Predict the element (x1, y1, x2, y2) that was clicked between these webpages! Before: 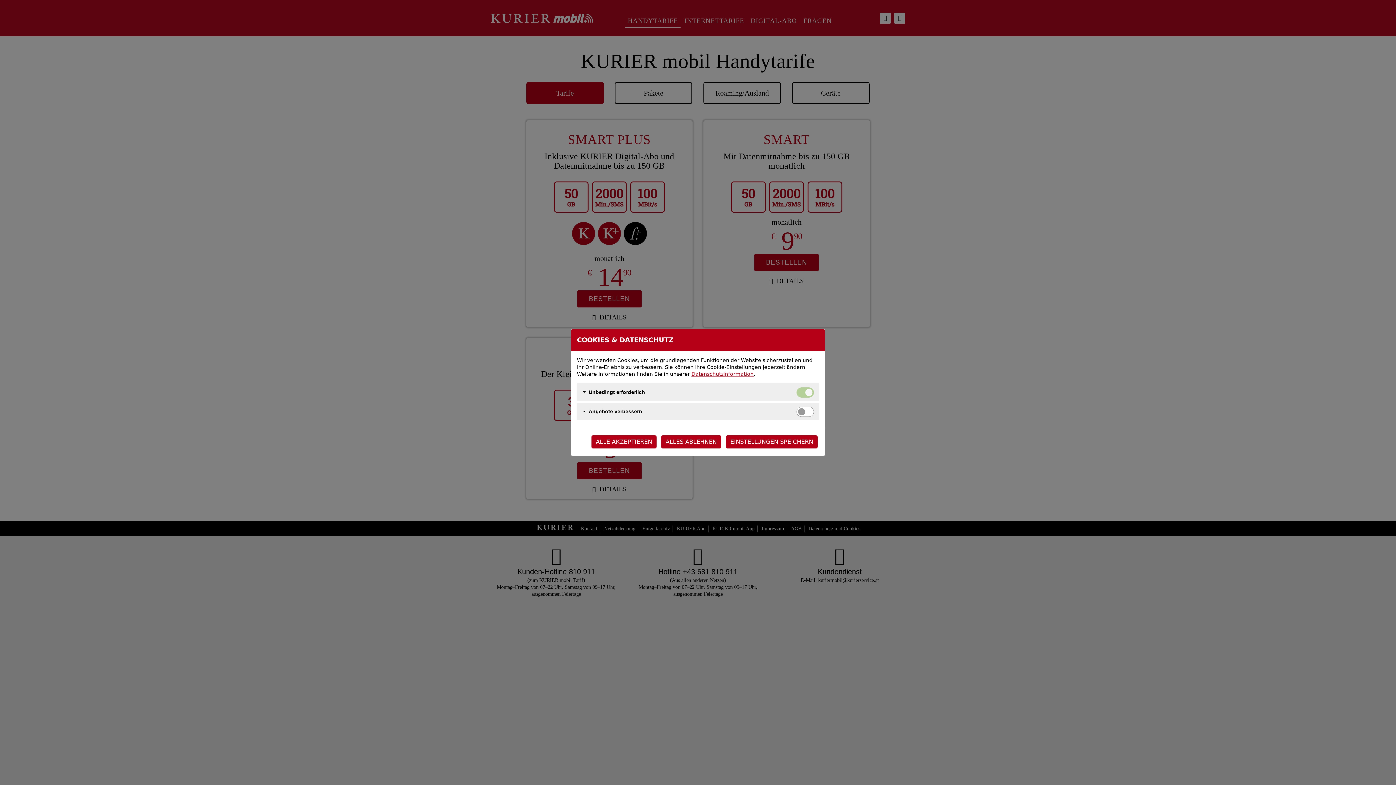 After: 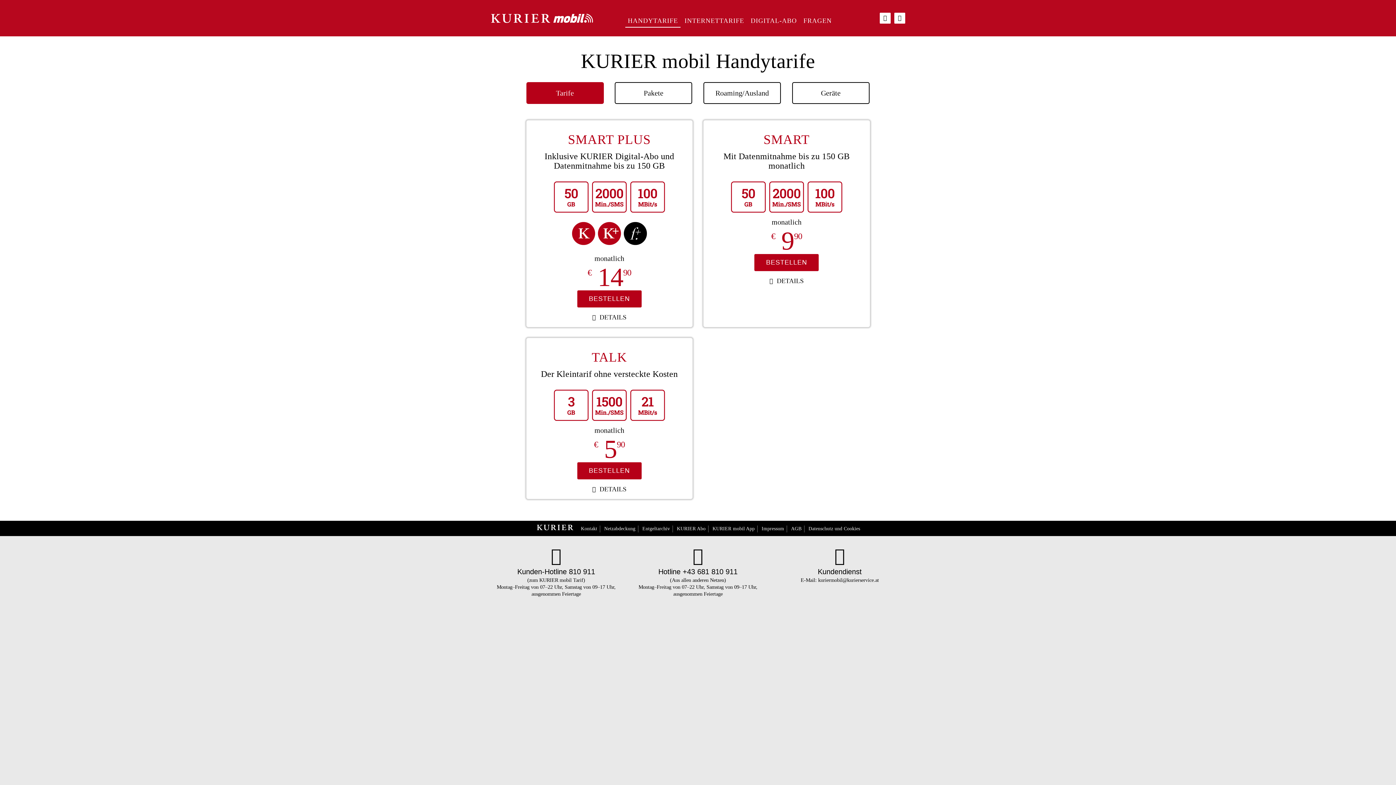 Action: bbox: (726, 435, 817, 448) label: EINSTELLUNGEN SPEICHERN